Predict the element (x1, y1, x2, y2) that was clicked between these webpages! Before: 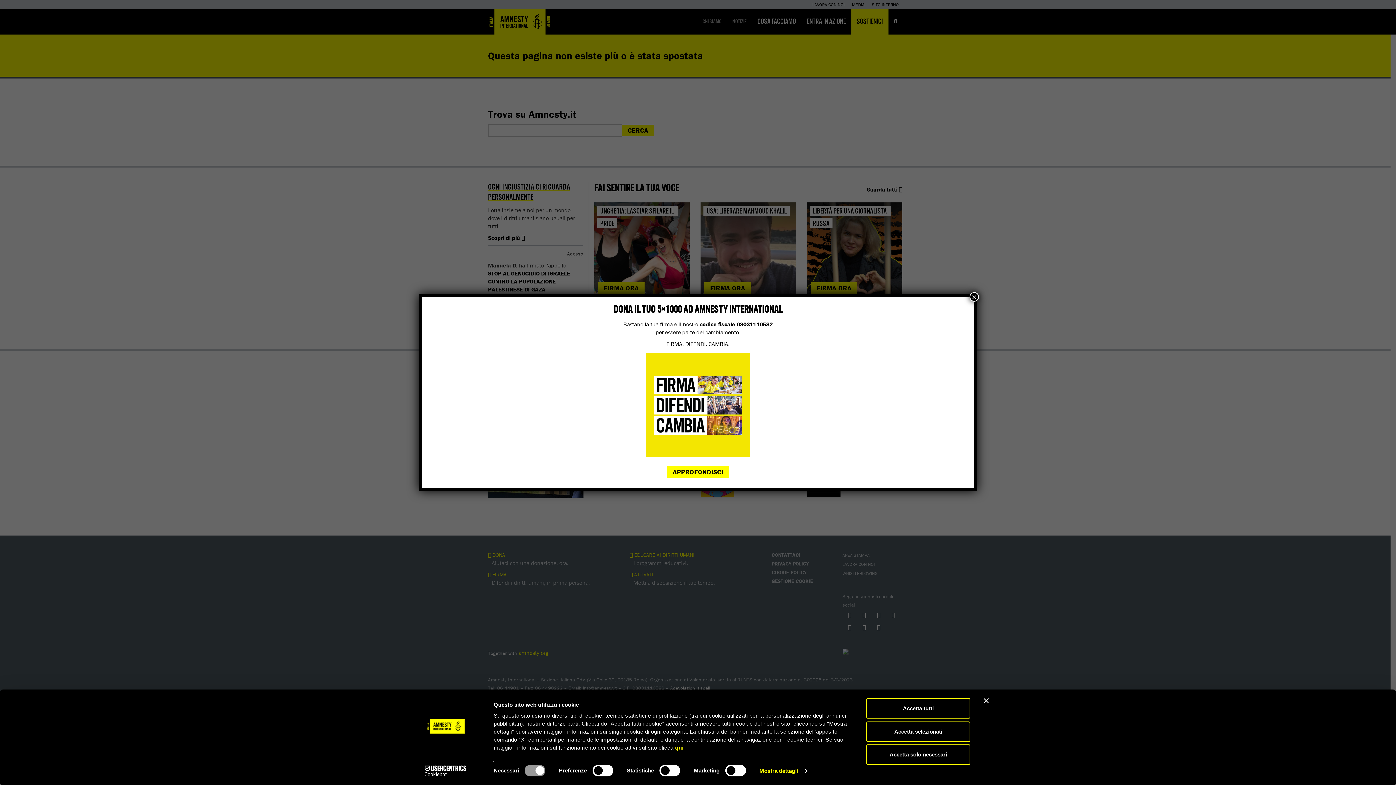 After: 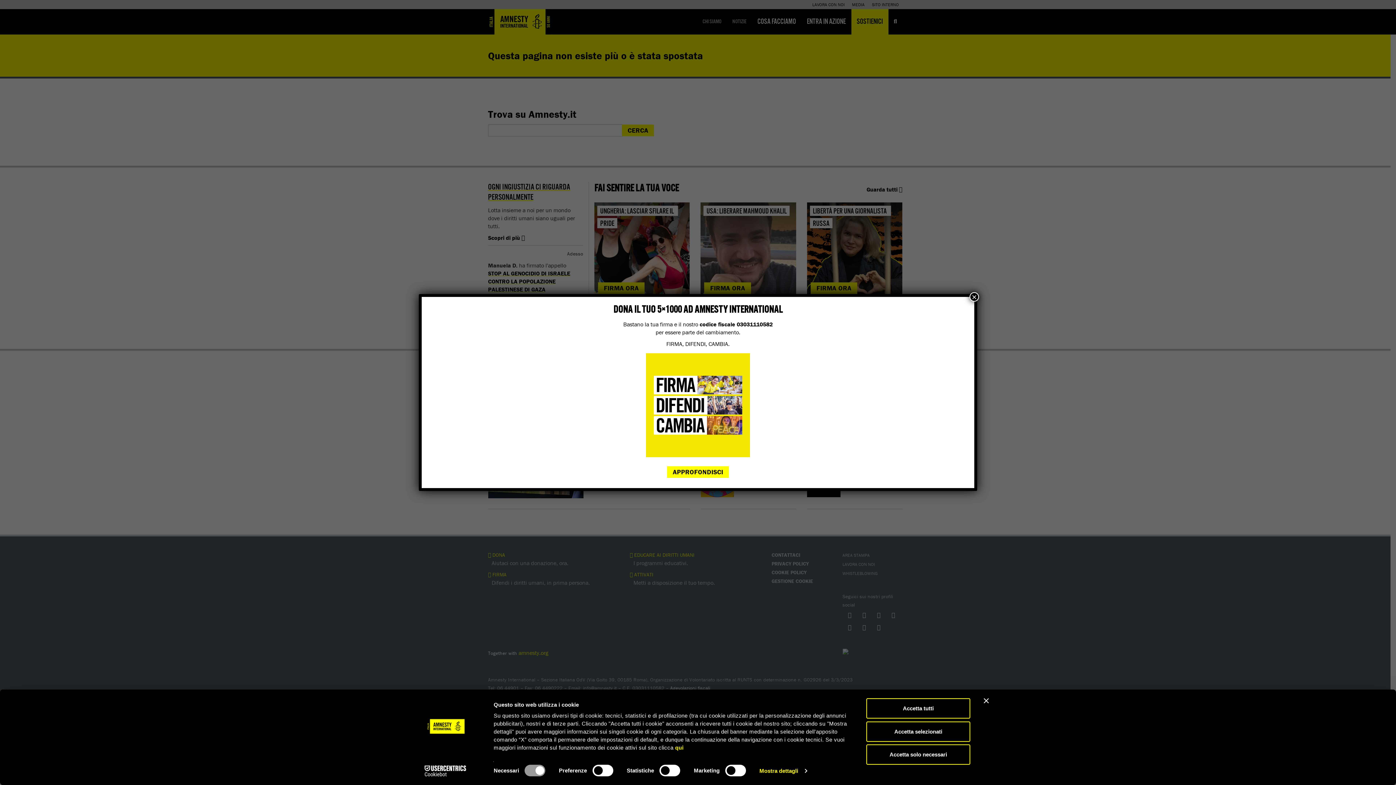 Action: bbox: (428, 353, 968, 457)